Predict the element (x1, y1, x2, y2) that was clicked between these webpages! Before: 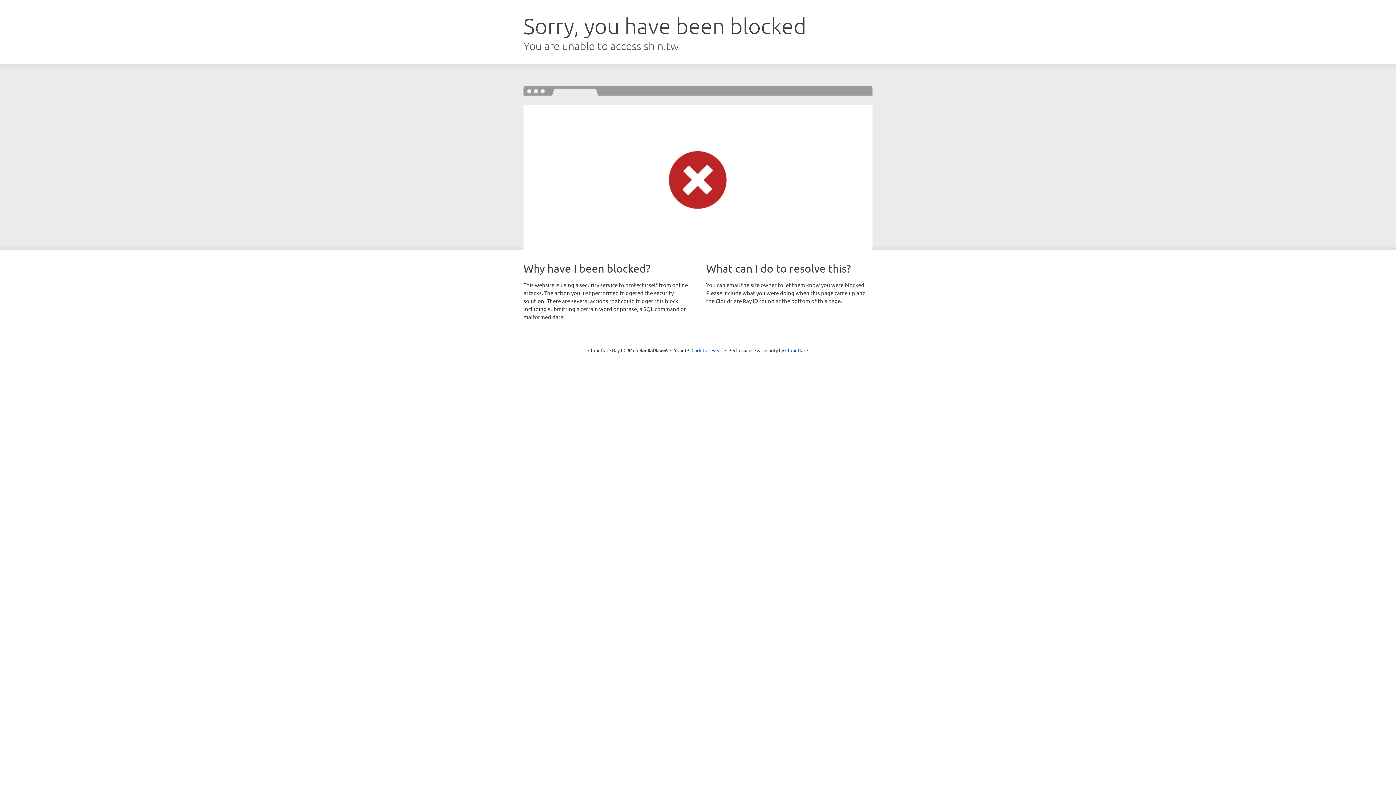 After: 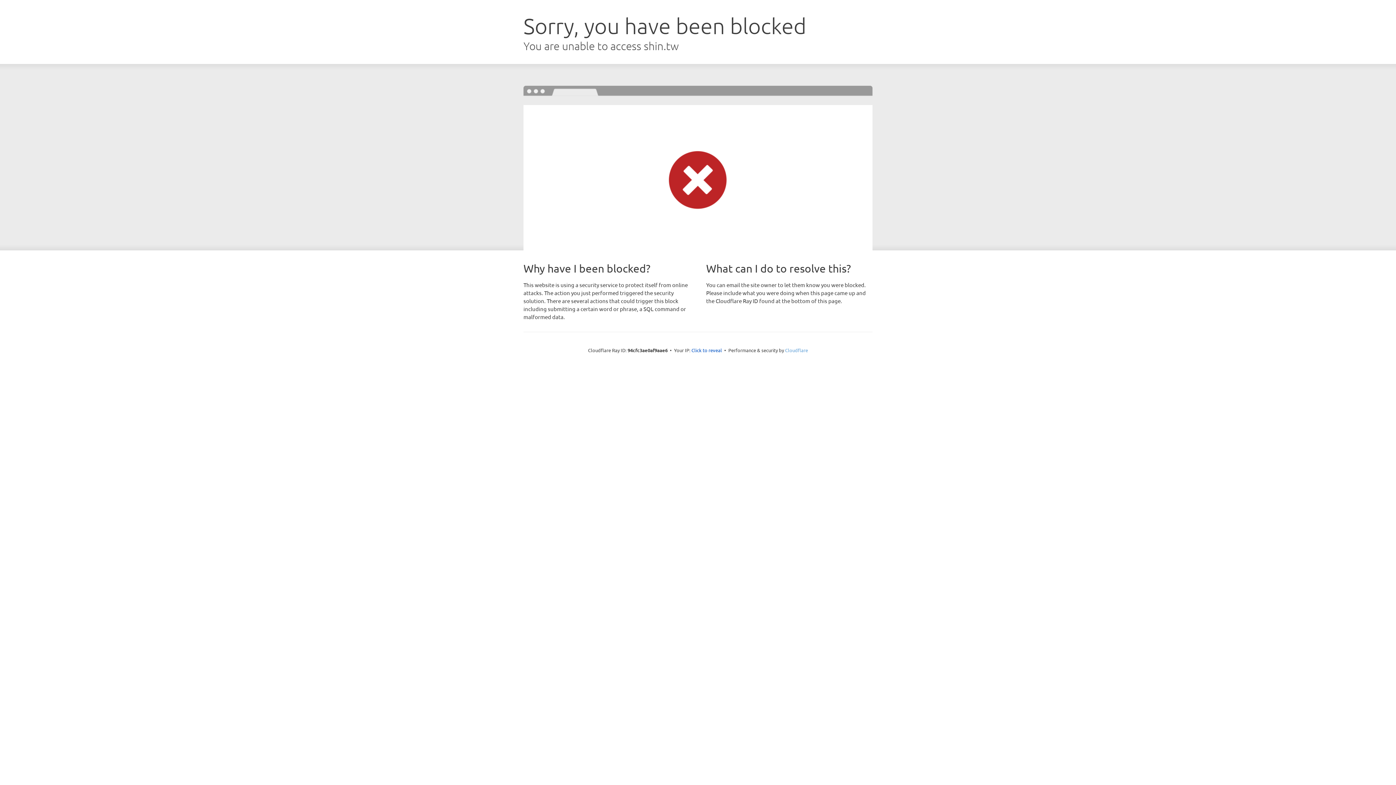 Action: label: Cloudflare bbox: (785, 347, 808, 353)